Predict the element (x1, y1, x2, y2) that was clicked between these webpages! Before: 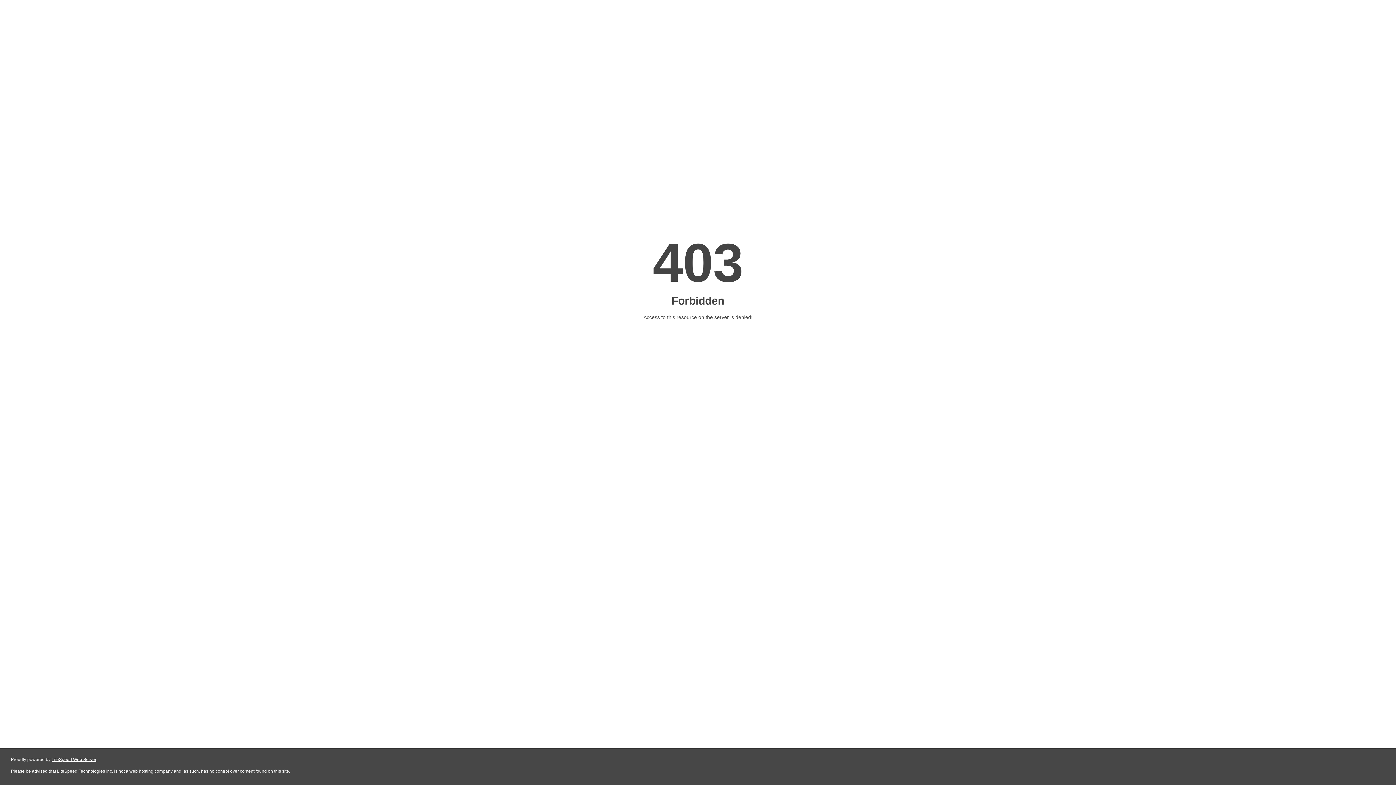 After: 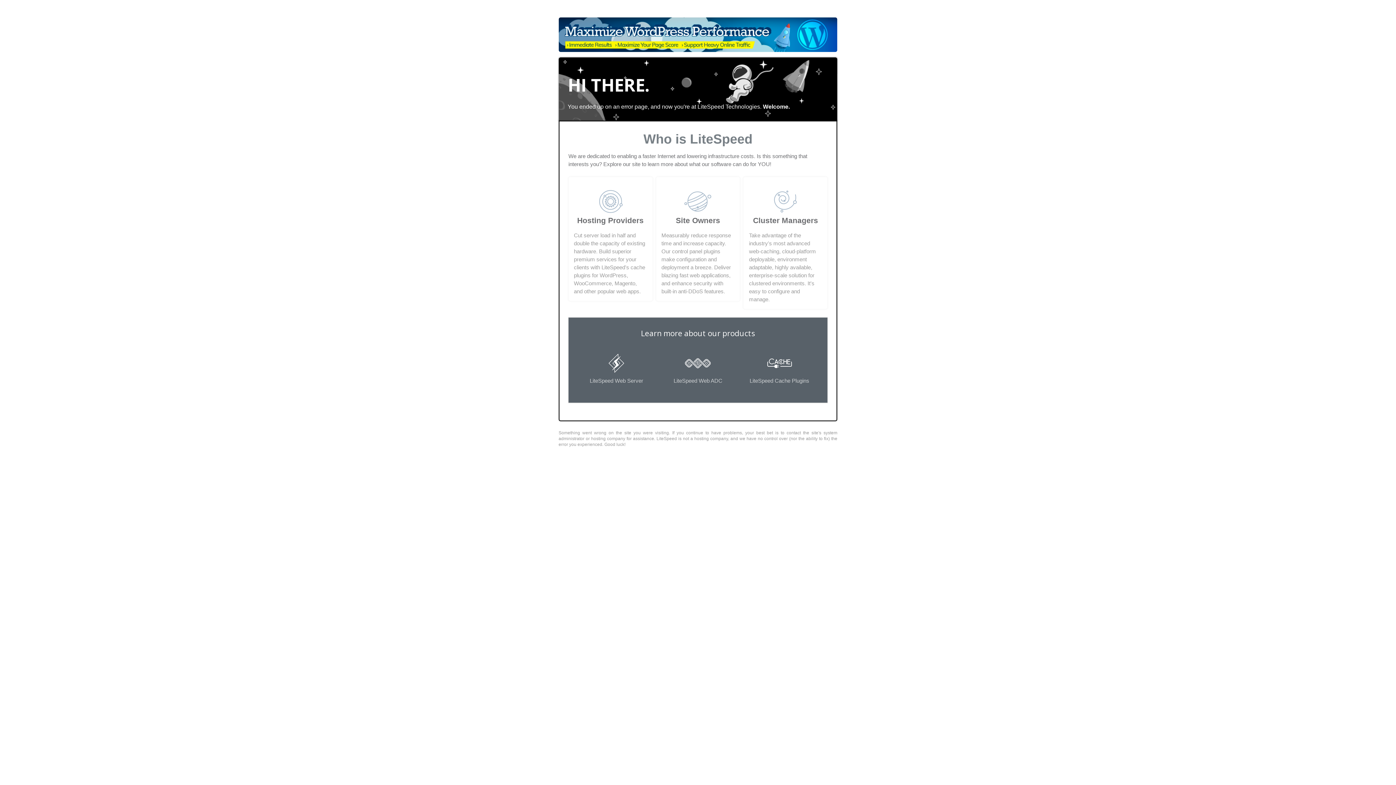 Action: label: LiteSpeed Web Server bbox: (51, 757, 96, 762)